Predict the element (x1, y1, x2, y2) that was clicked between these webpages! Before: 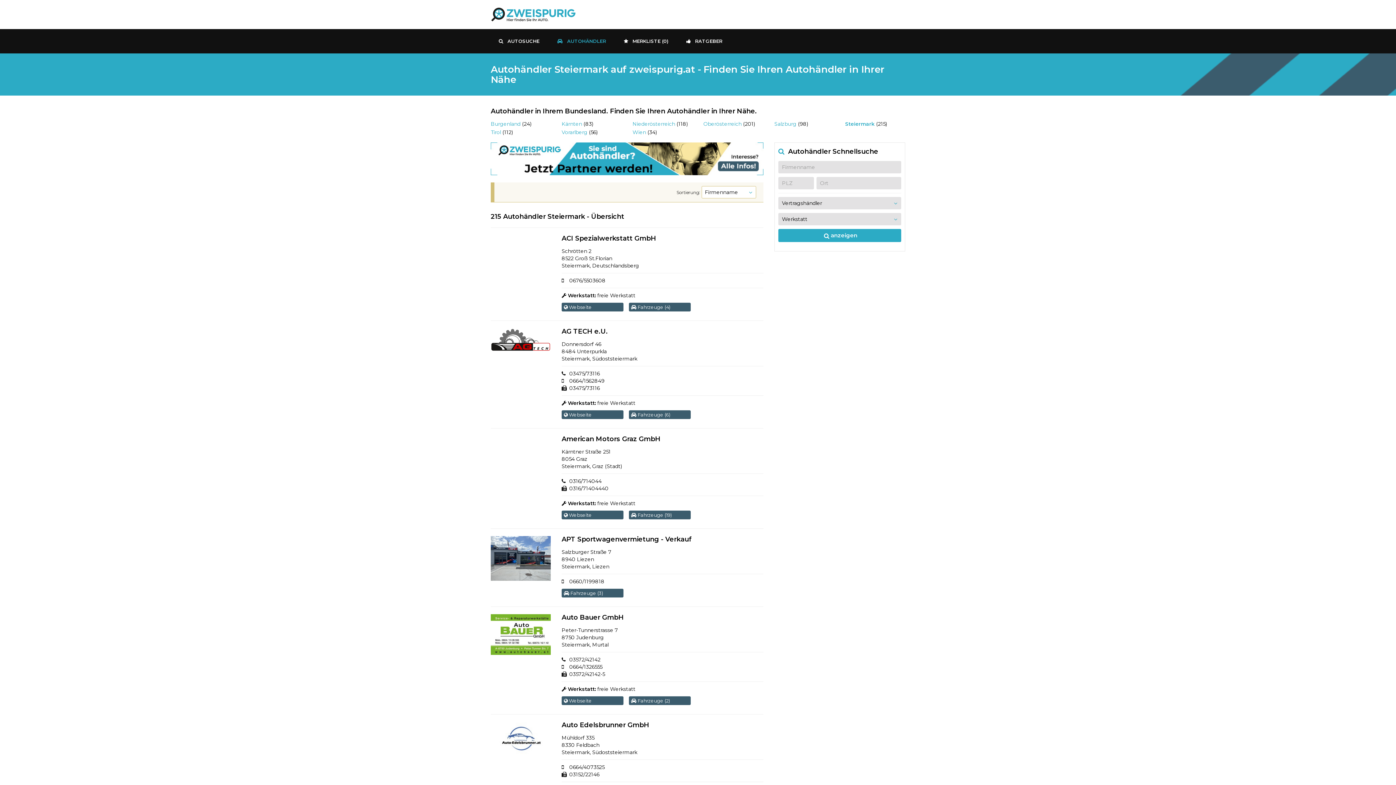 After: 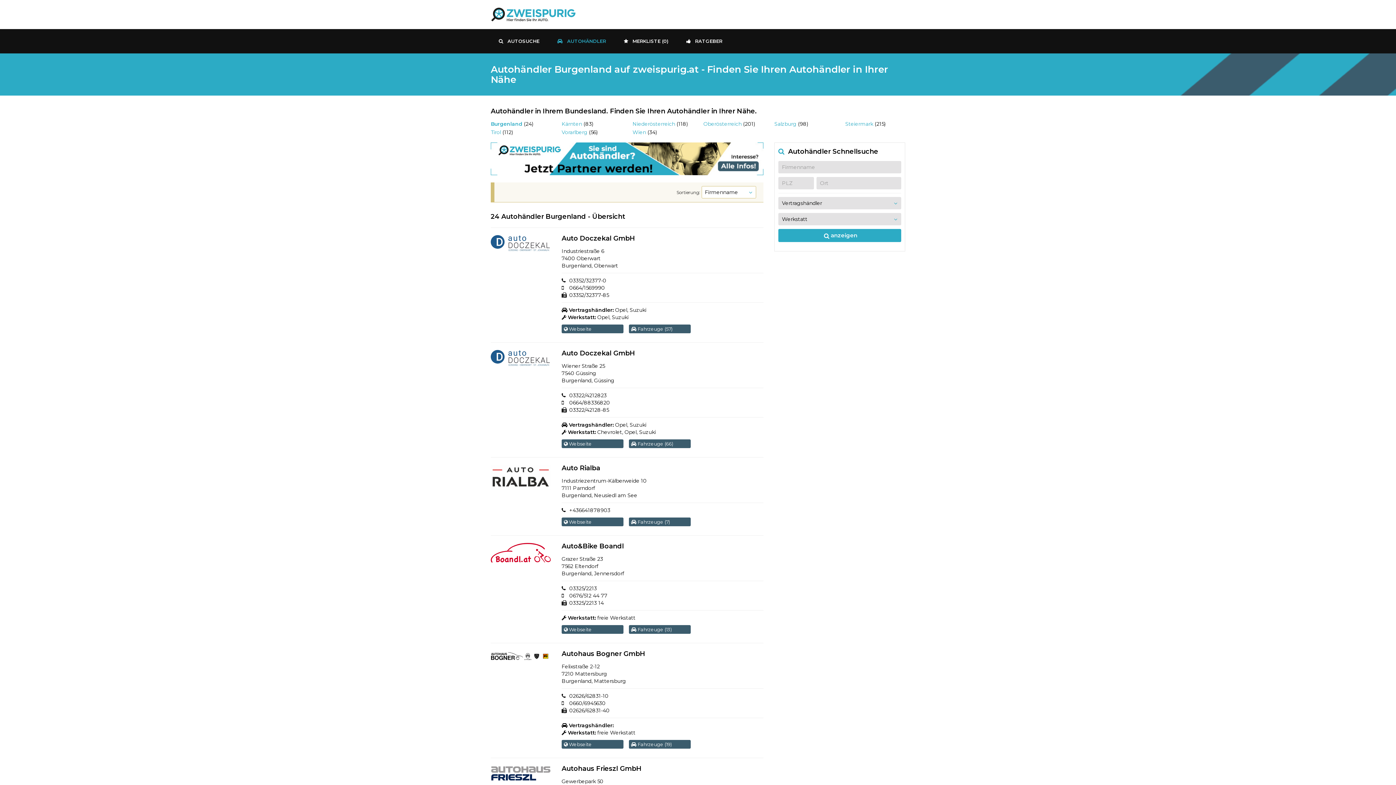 Action: label: Burgenland bbox: (490, 120, 520, 127)